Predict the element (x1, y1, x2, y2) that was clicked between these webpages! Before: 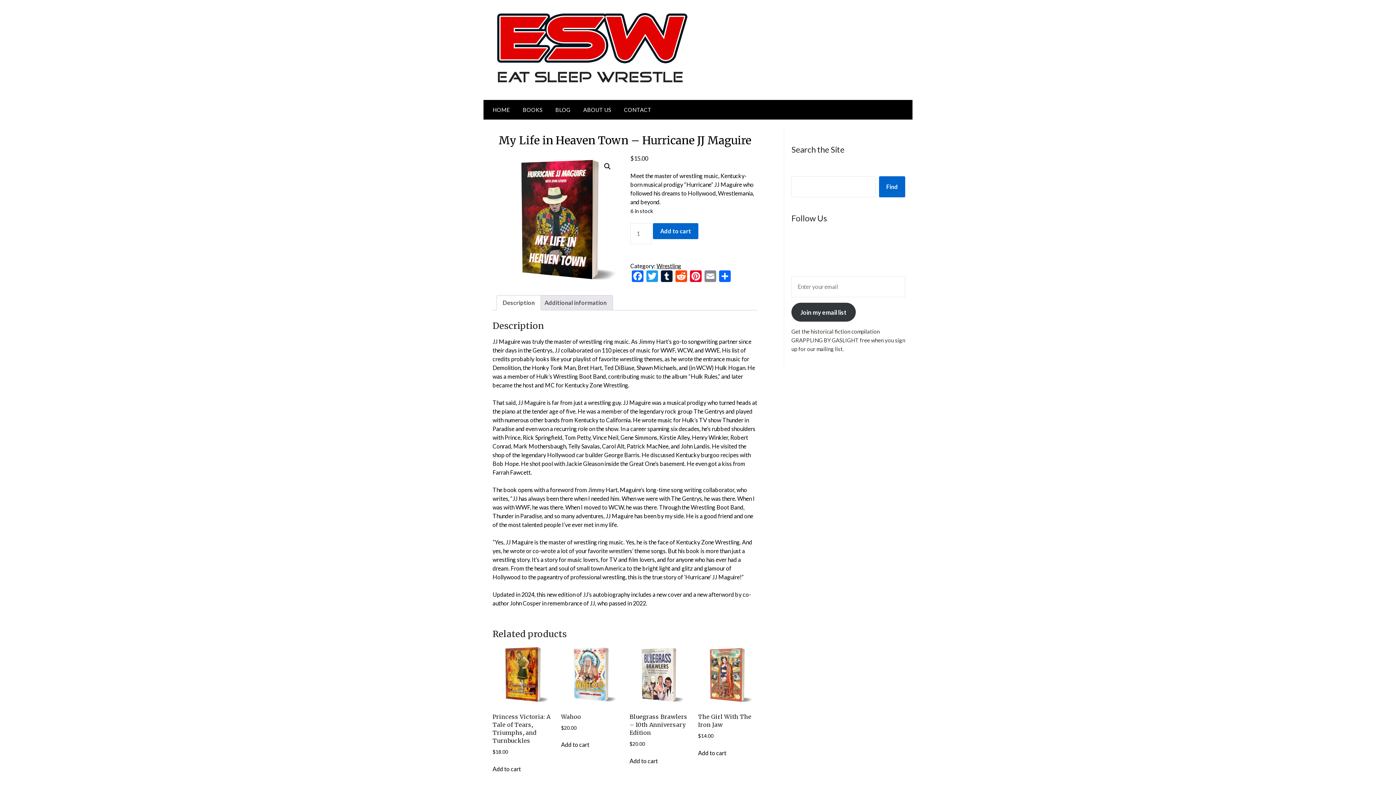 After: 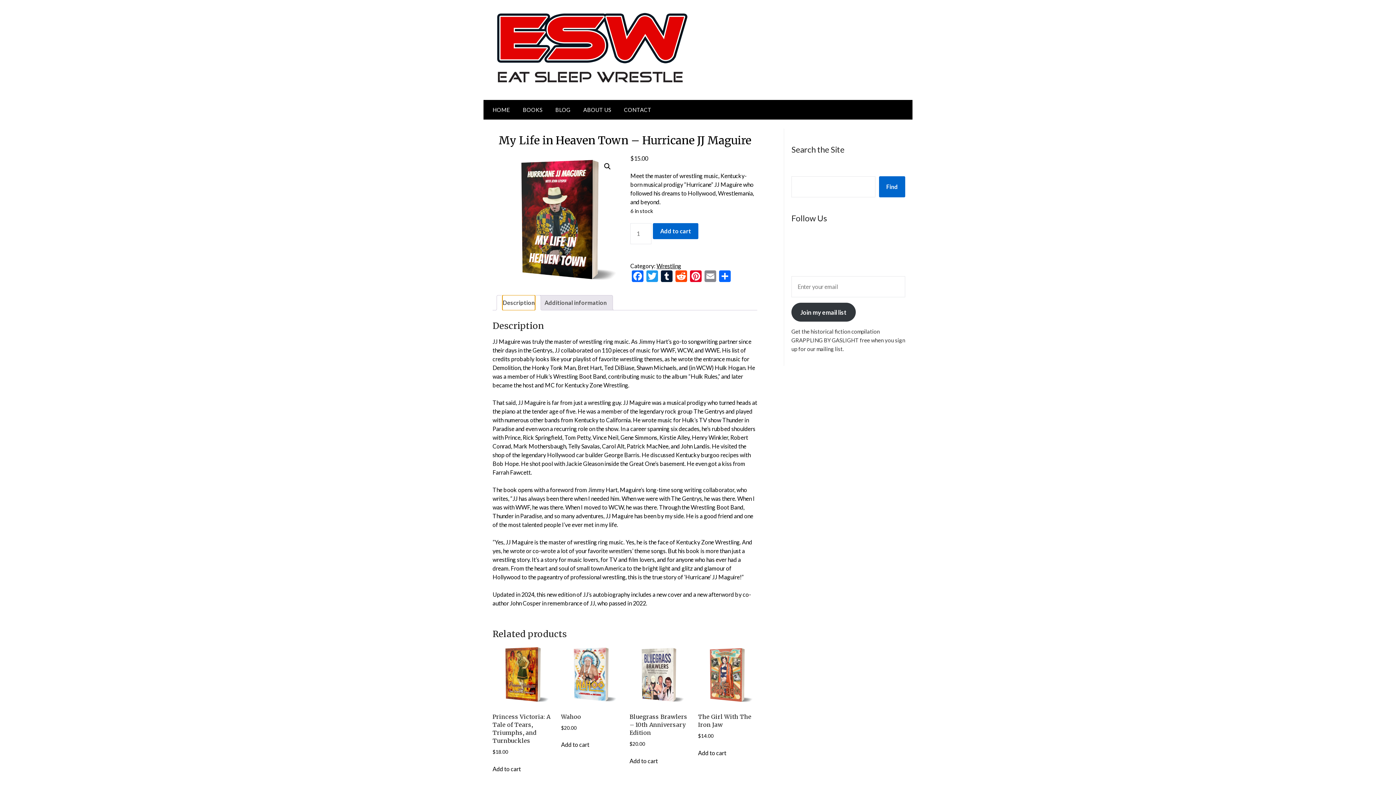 Action: bbox: (502, 295, 534, 310) label: Description